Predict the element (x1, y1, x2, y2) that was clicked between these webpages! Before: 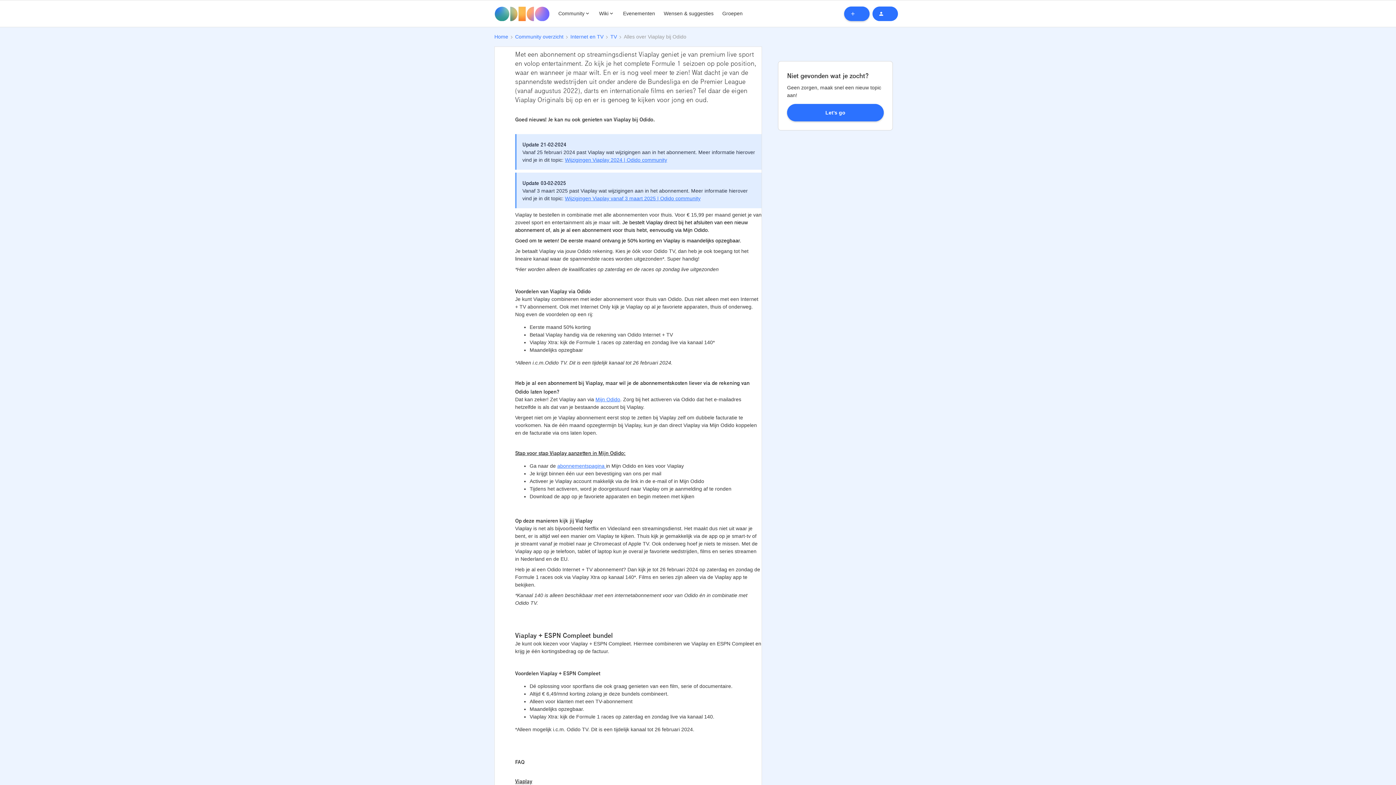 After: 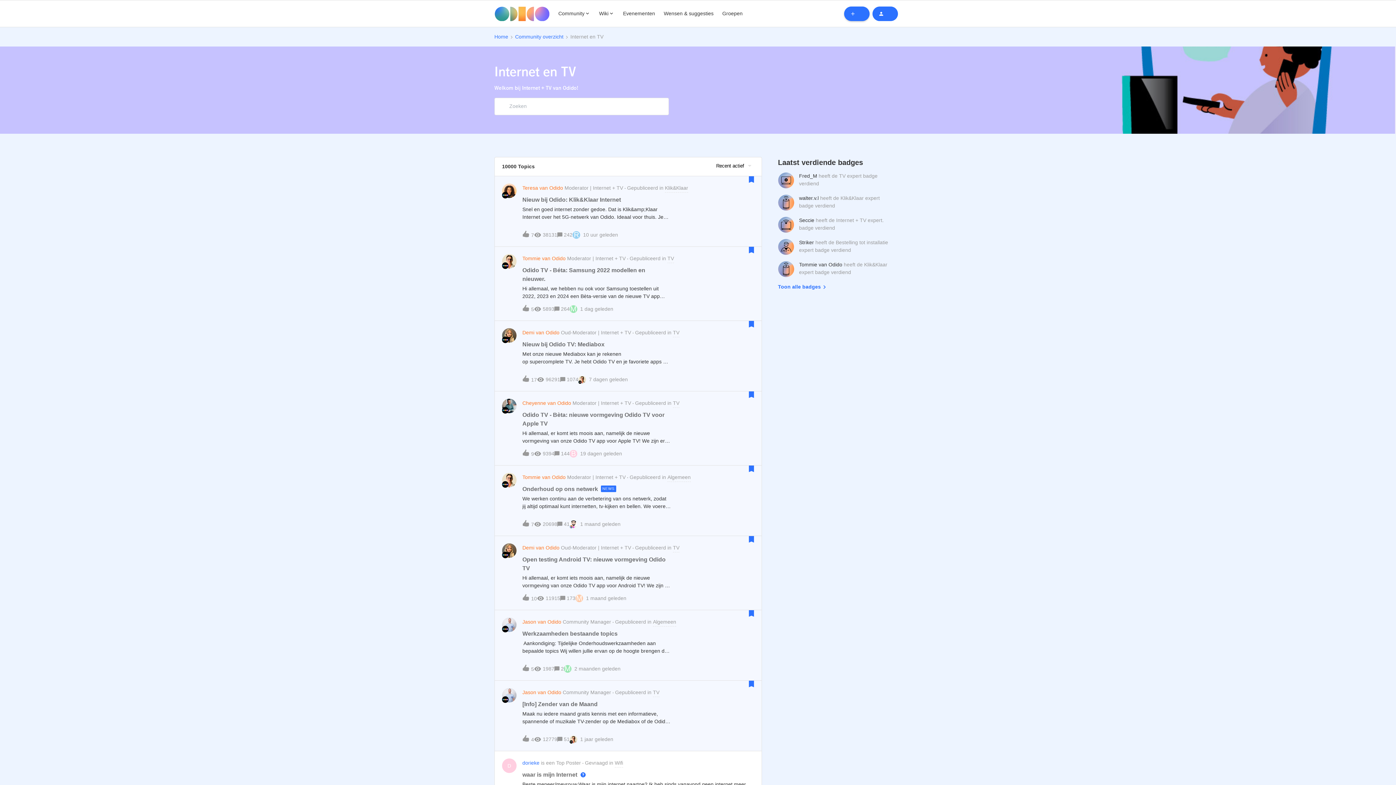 Action: label: Internet en TV bbox: (570, 33, 603, 40)